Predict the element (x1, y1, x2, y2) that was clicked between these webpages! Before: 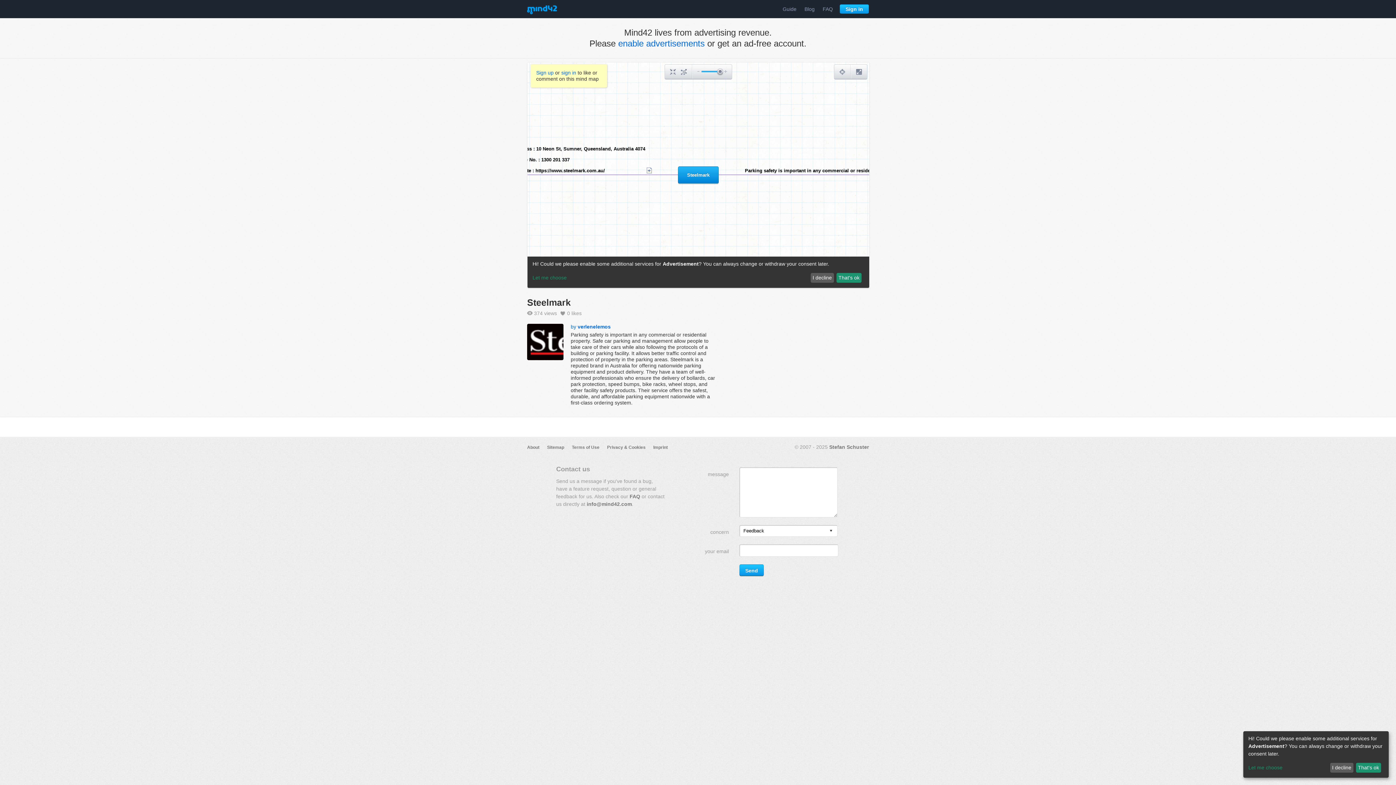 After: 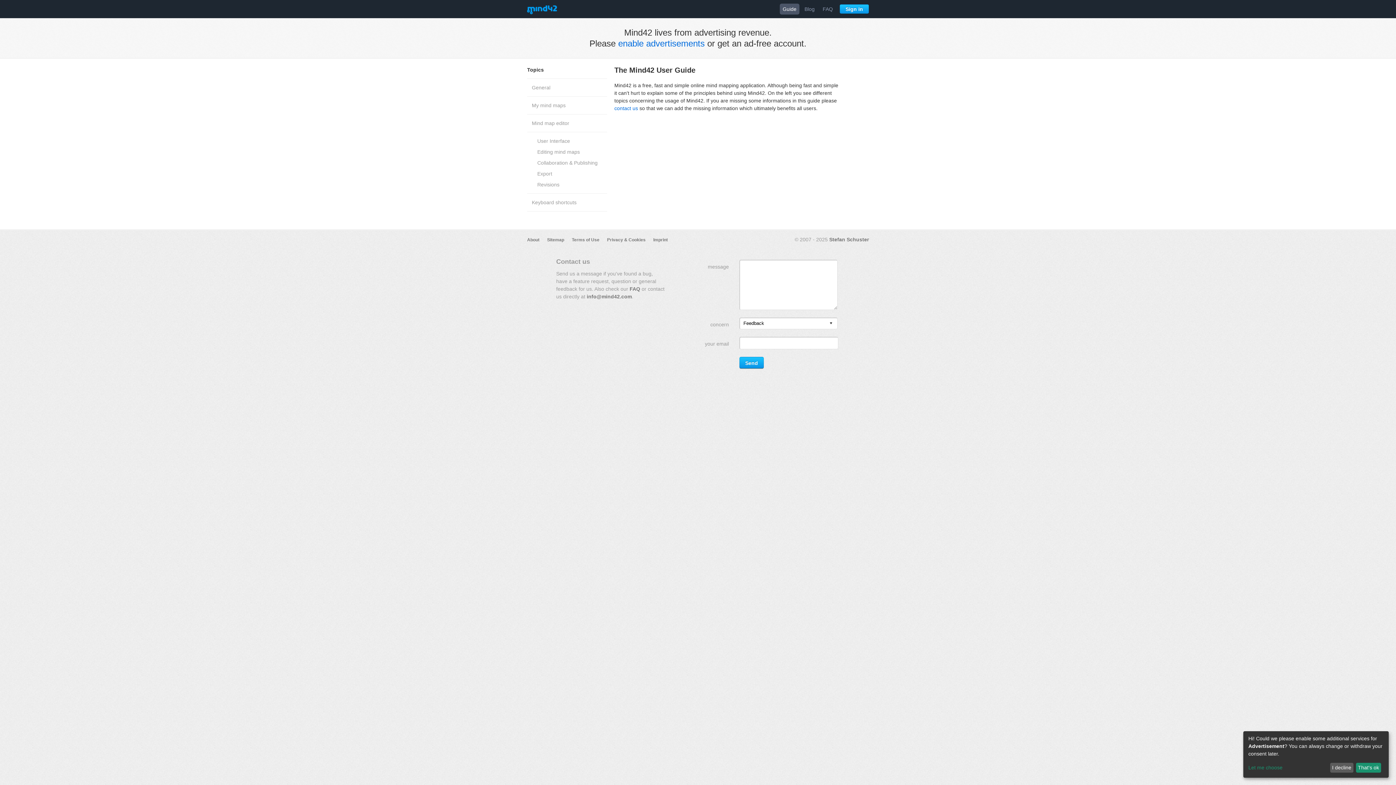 Action: label: Guide bbox: (780, 3, 799, 14)